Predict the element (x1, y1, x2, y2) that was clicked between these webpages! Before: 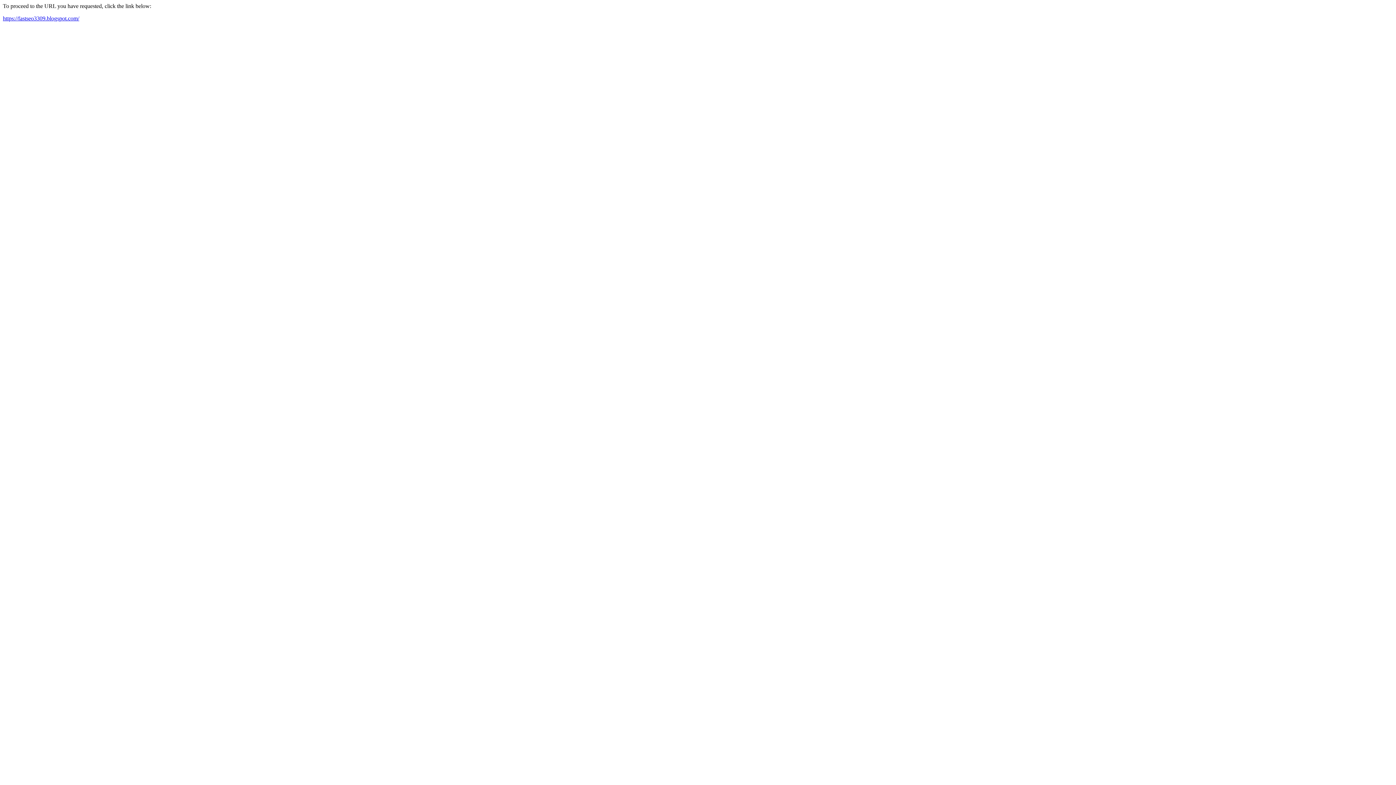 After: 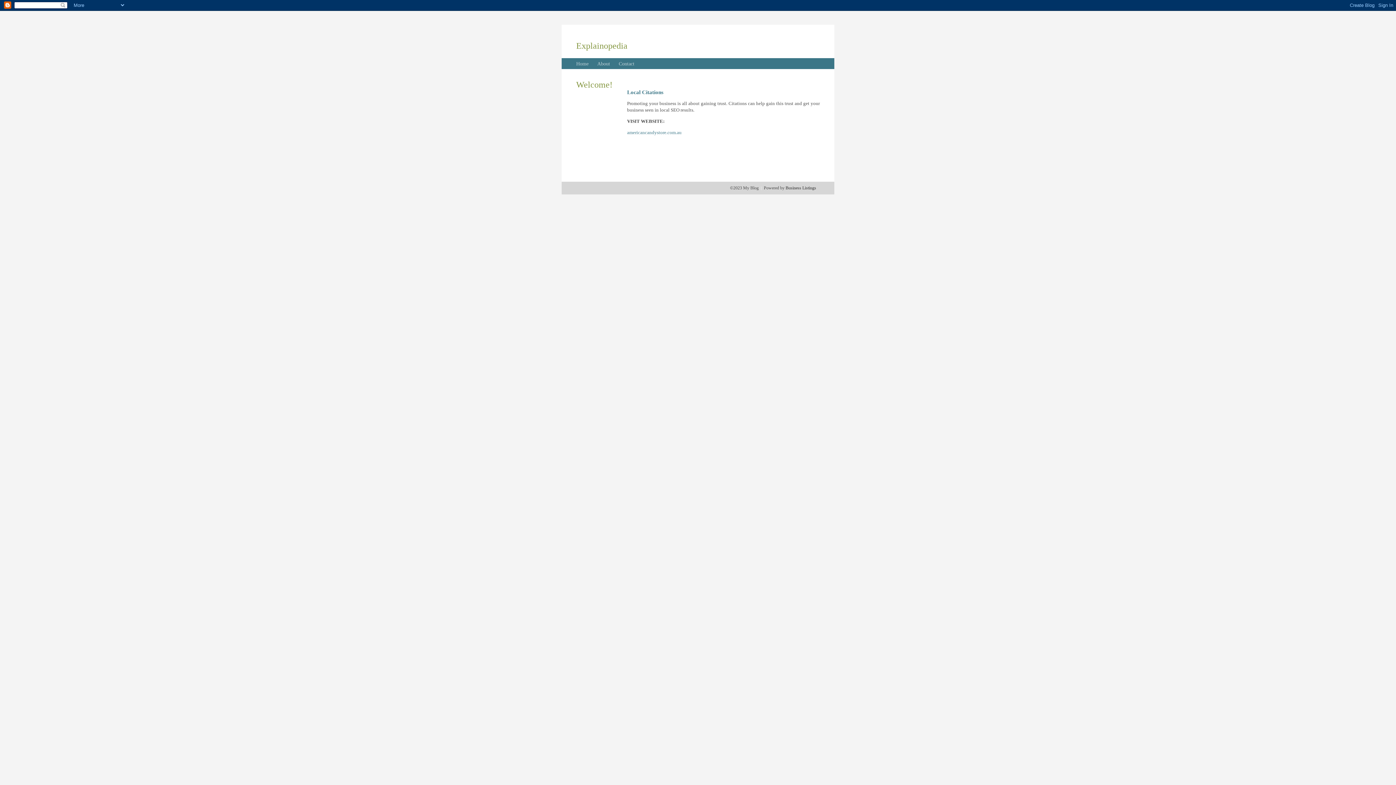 Action: label: https://fastseo3309.blogspot.com/ bbox: (2, 15, 79, 21)